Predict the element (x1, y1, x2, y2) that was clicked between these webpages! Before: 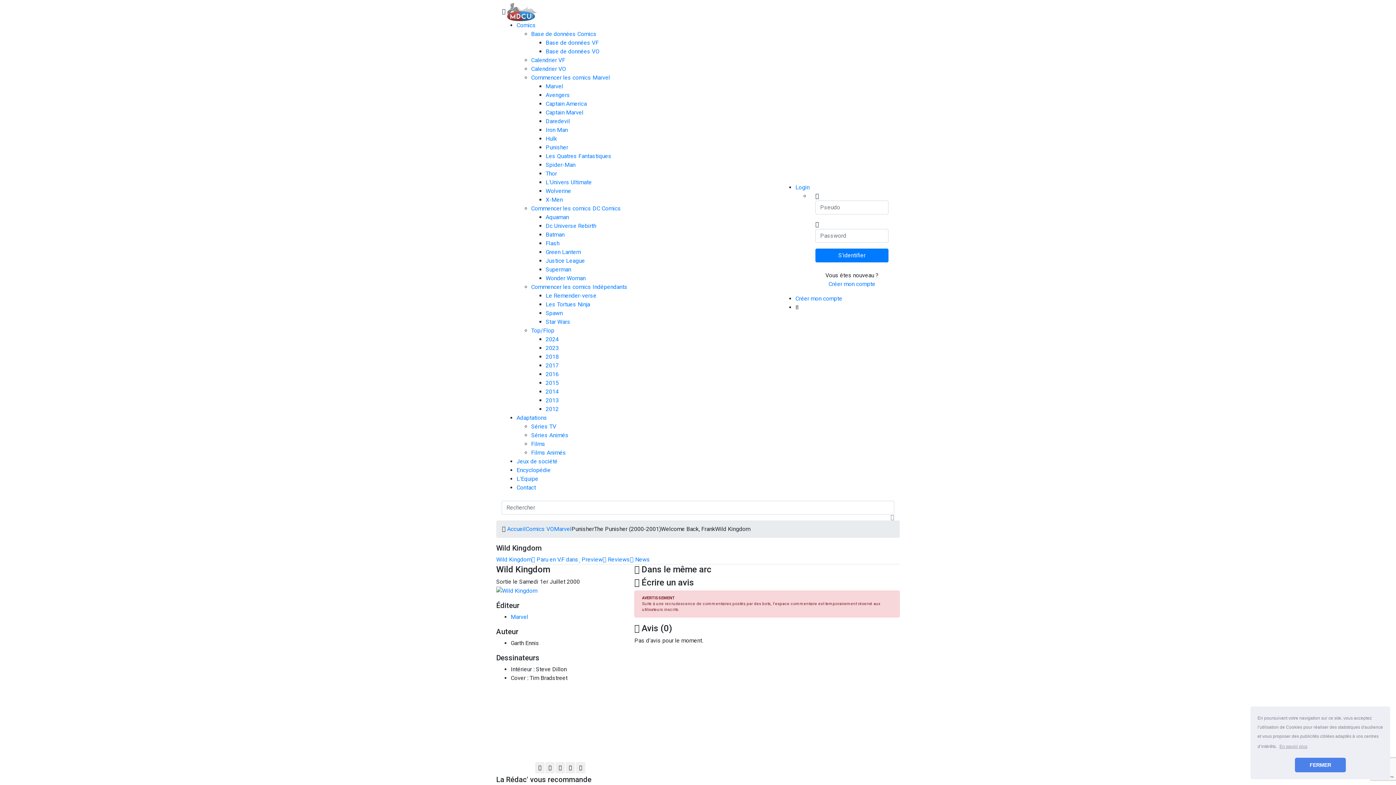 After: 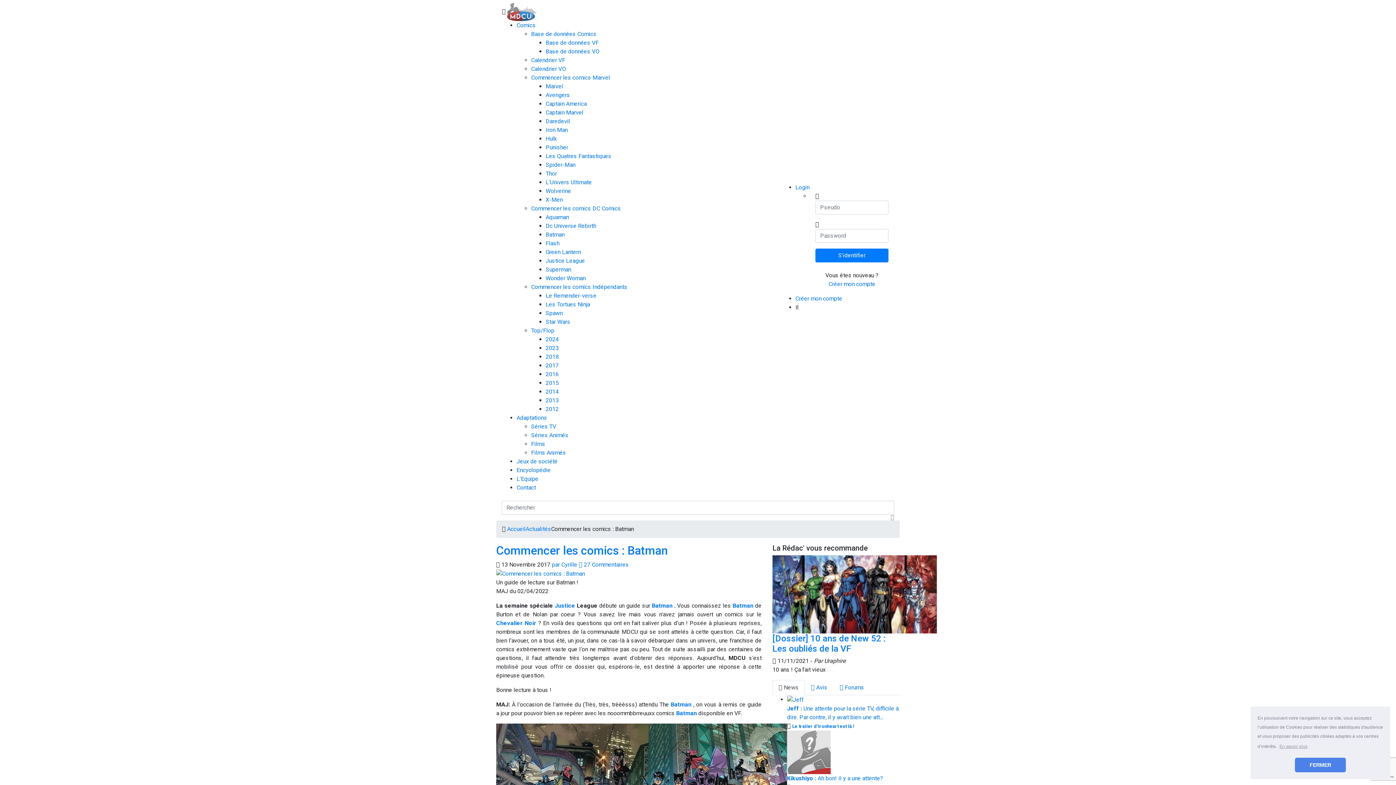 Action: bbox: (545, 231, 564, 238) label: Batman